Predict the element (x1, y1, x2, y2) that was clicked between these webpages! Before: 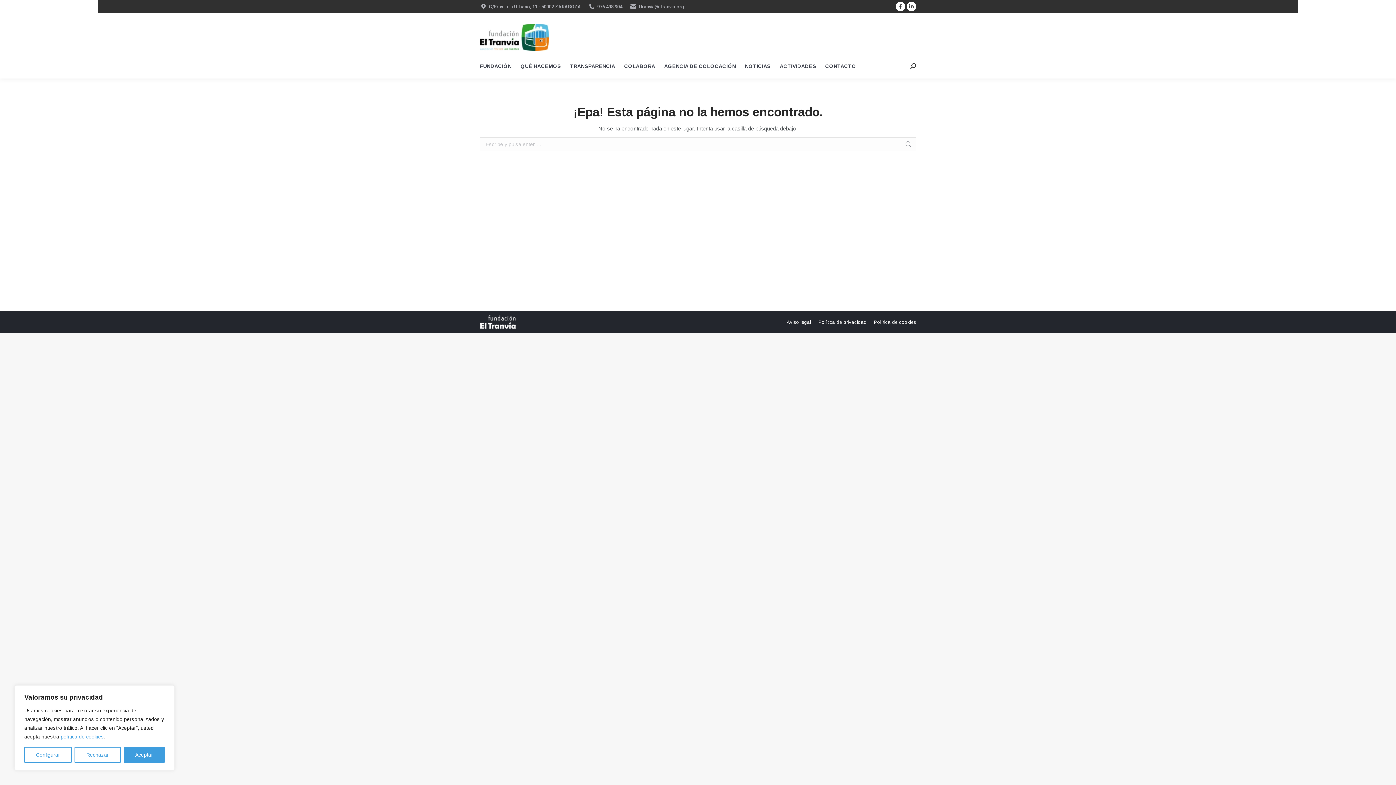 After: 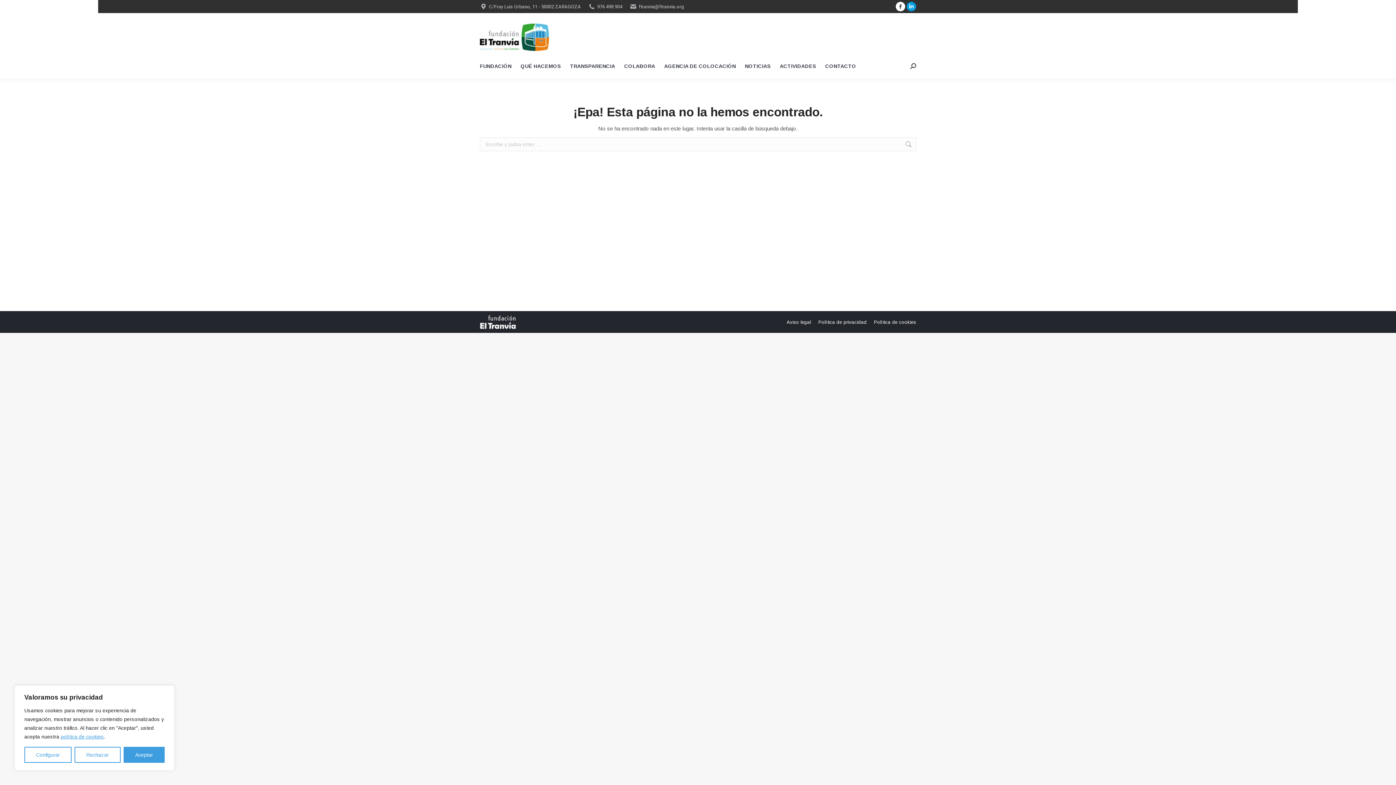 Action: bbox: (906, 1, 916, 11) label: Linkedin page opens in new window